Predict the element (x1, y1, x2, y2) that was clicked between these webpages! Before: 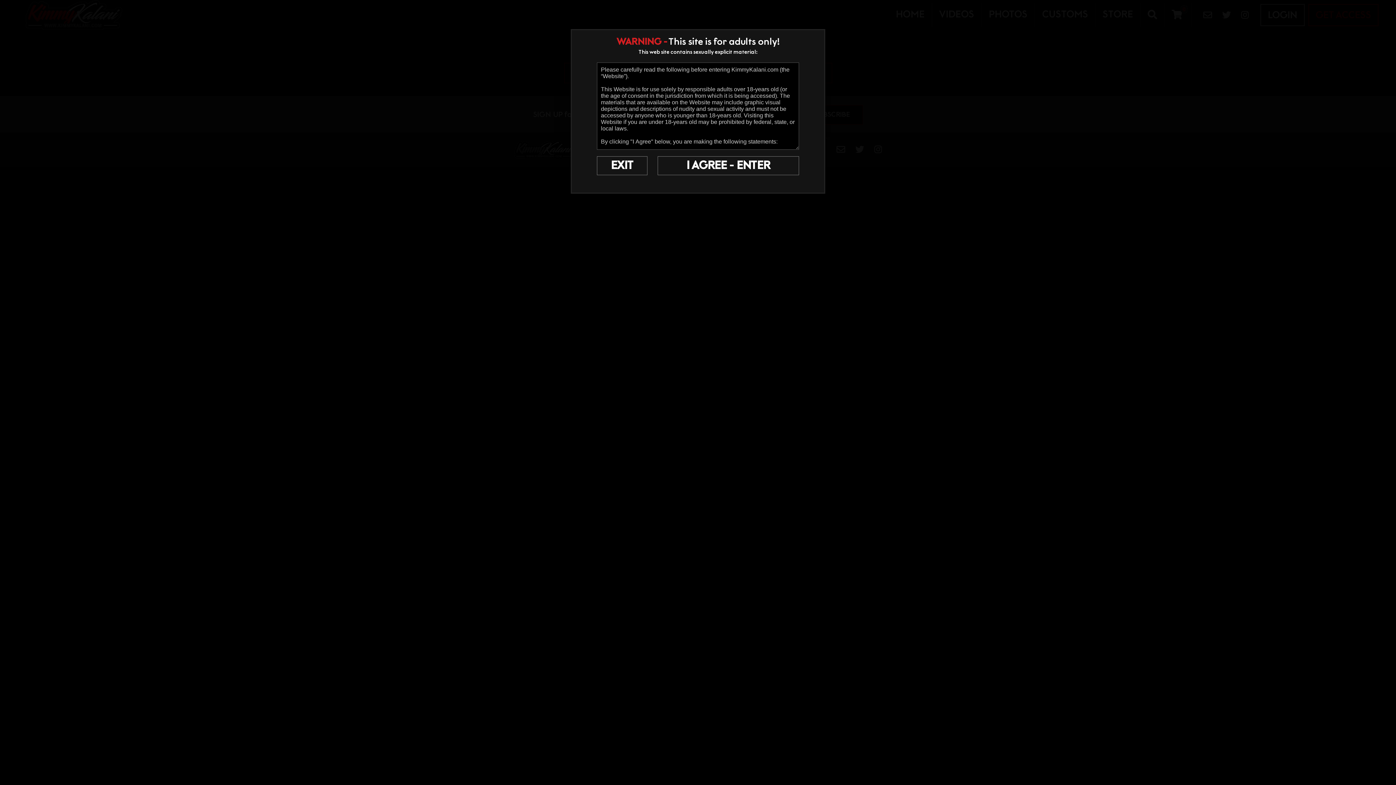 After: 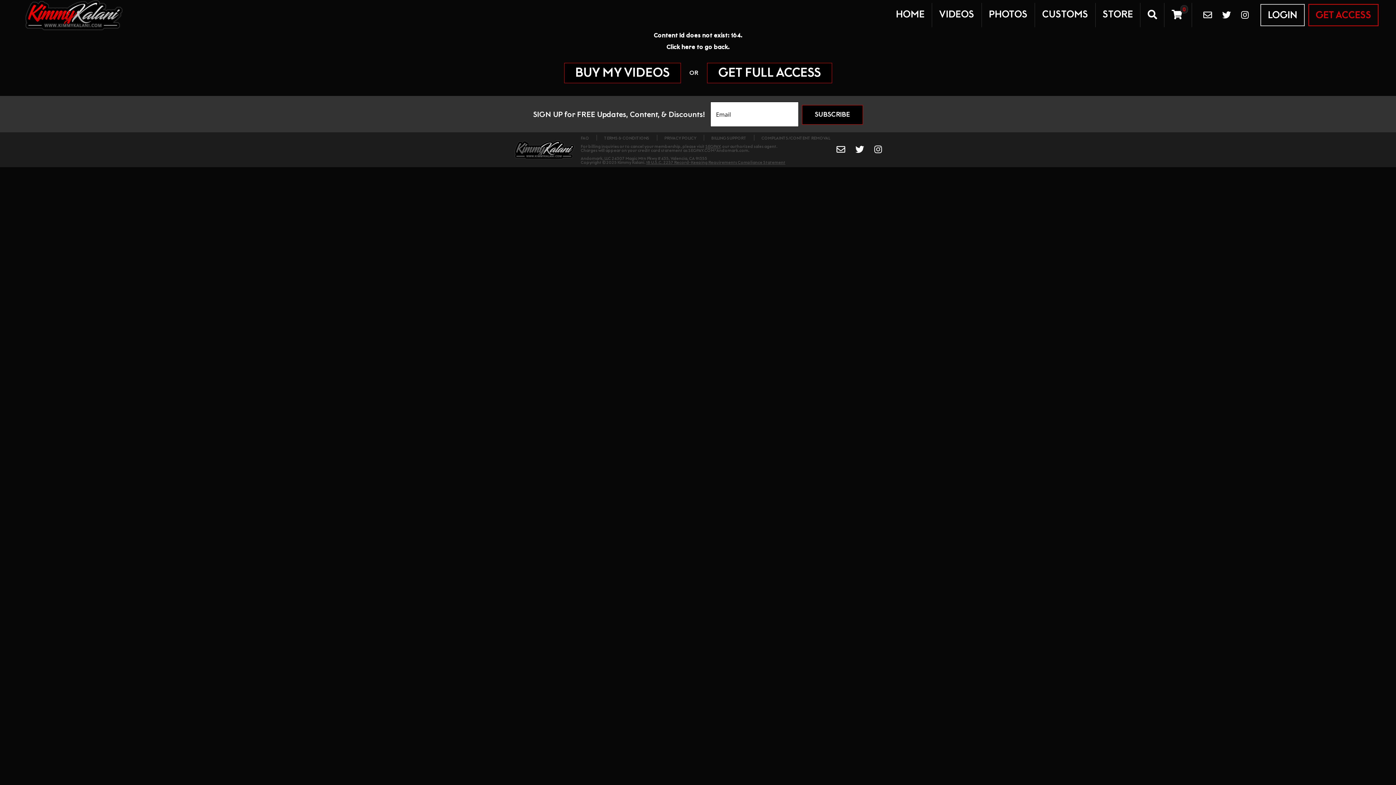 Action: label: I AGREE - ENTER bbox: (657, 156, 799, 175)